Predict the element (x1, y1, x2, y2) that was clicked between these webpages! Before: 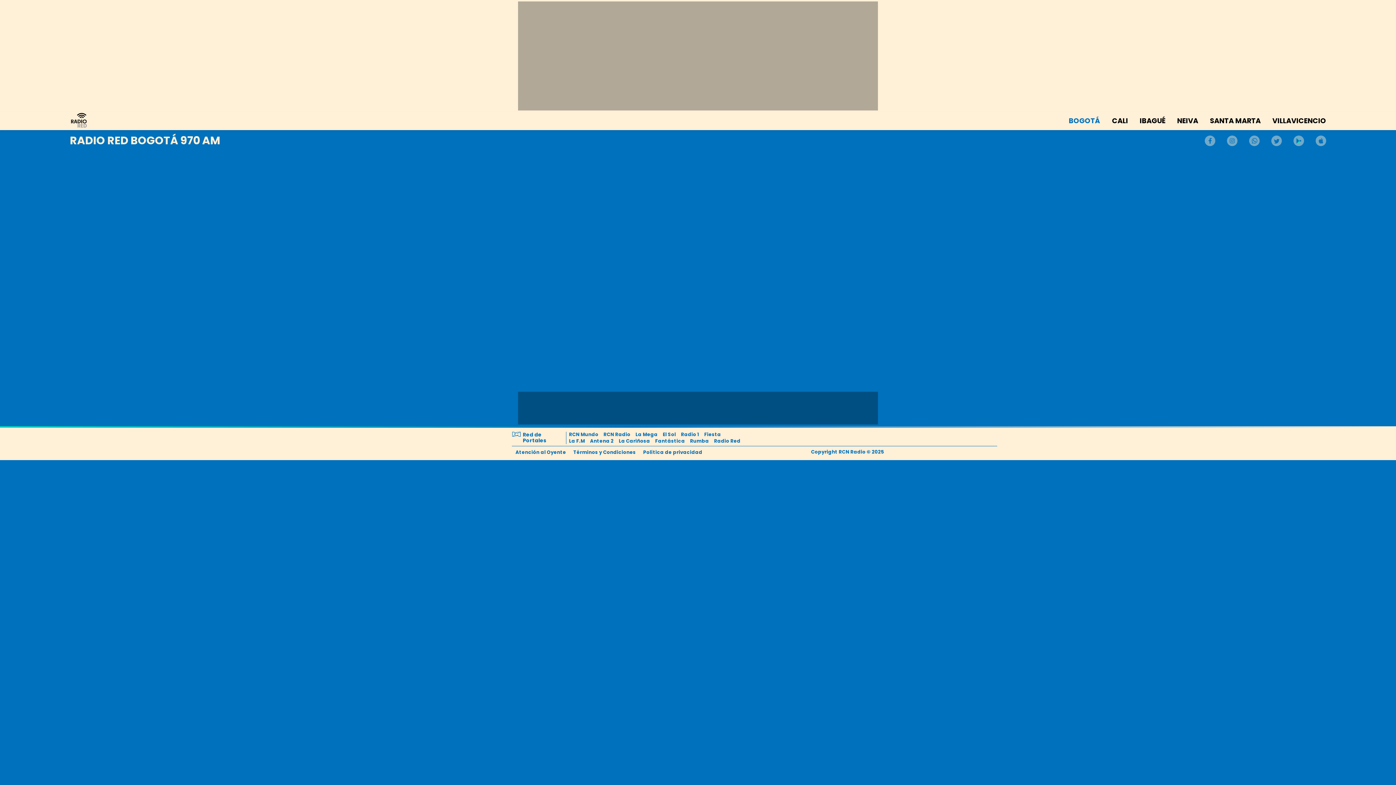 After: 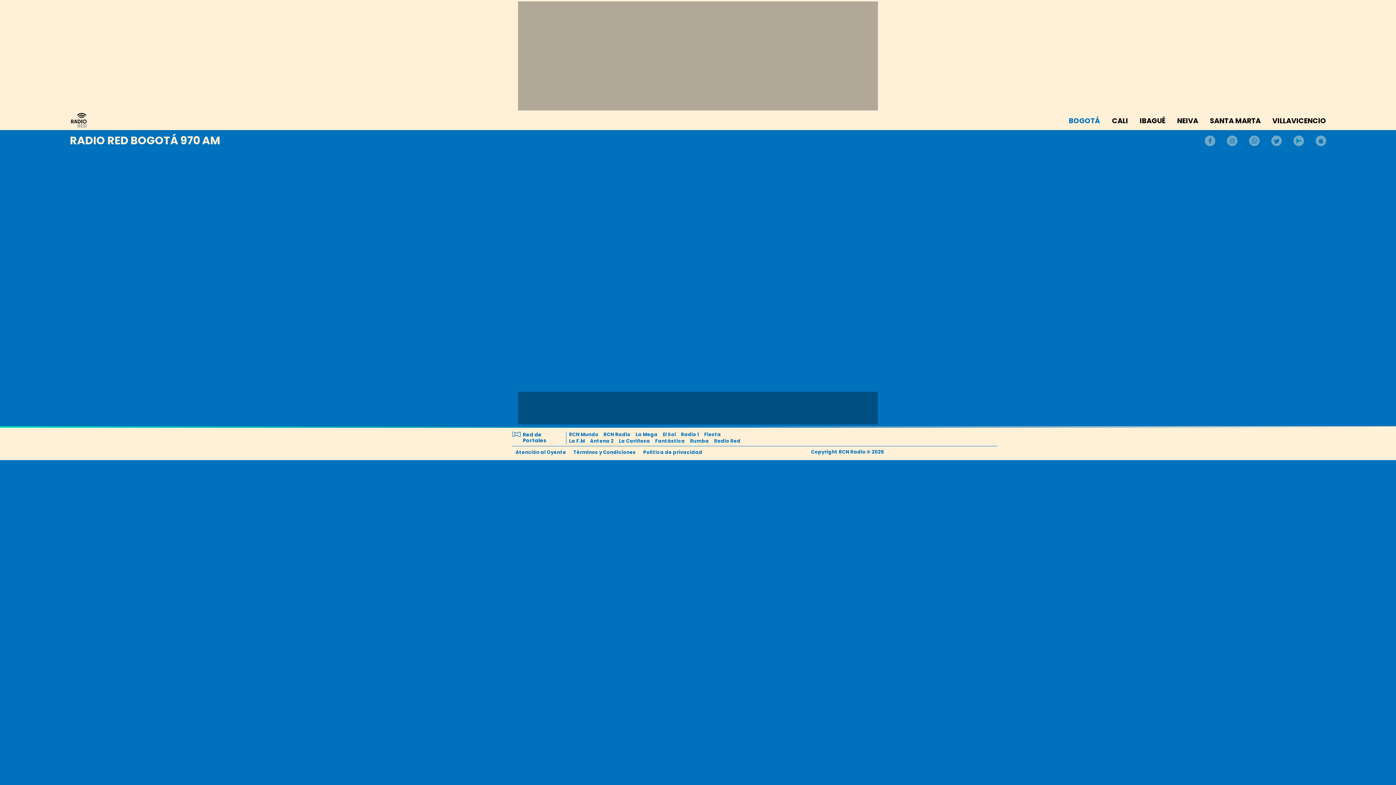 Action: bbox: (639, 449, 706, 456) label: Política de privacidad